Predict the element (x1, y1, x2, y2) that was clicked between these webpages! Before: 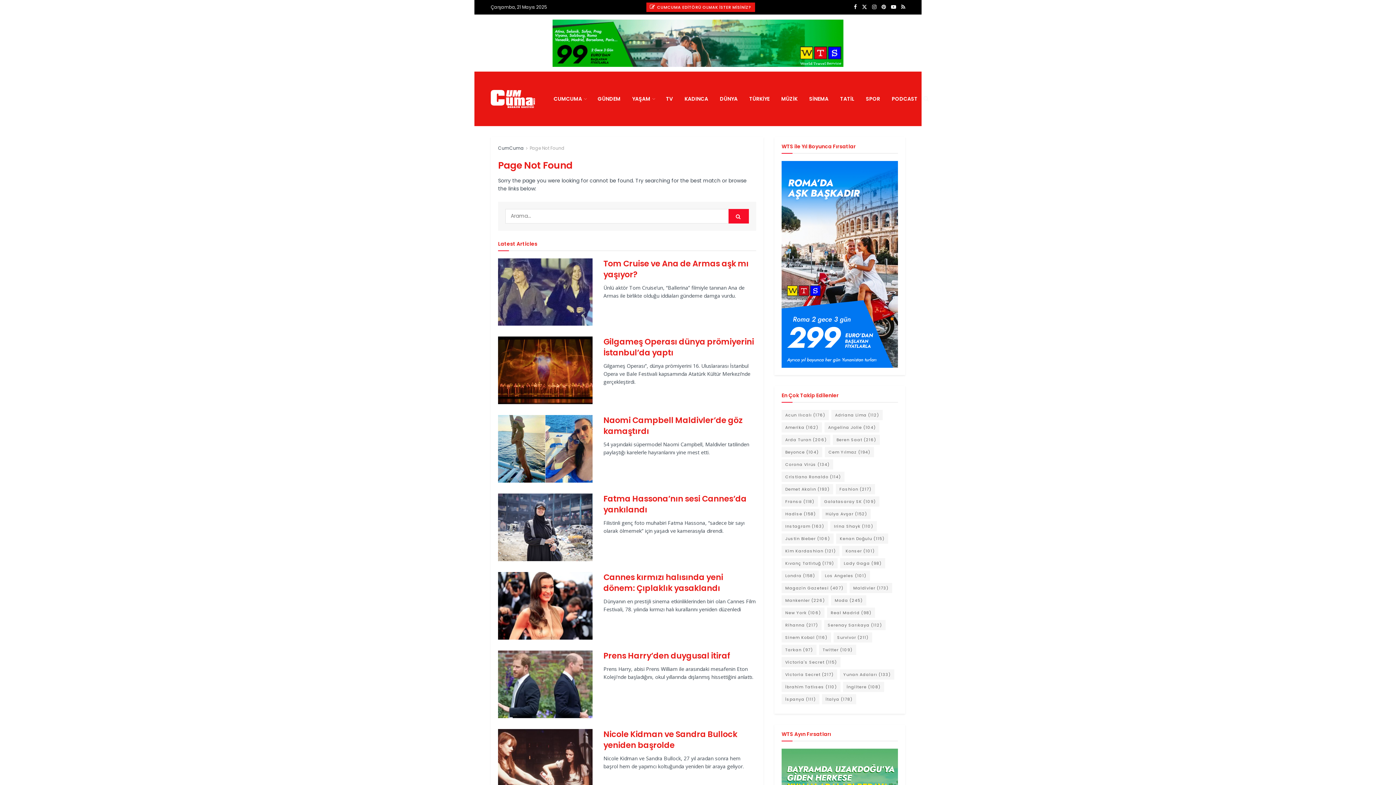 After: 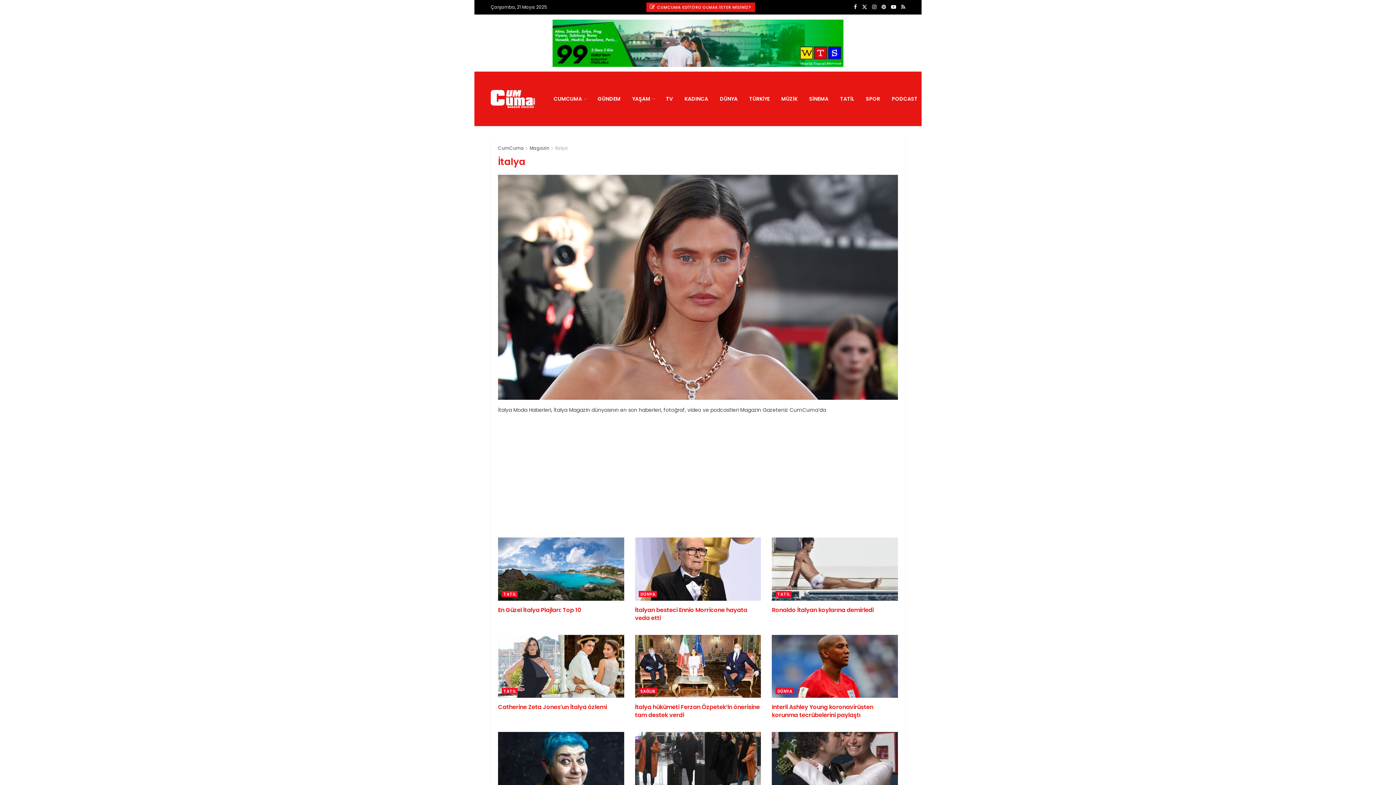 Action: bbox: (822, 694, 856, 704) label: İtalya (178 öge)